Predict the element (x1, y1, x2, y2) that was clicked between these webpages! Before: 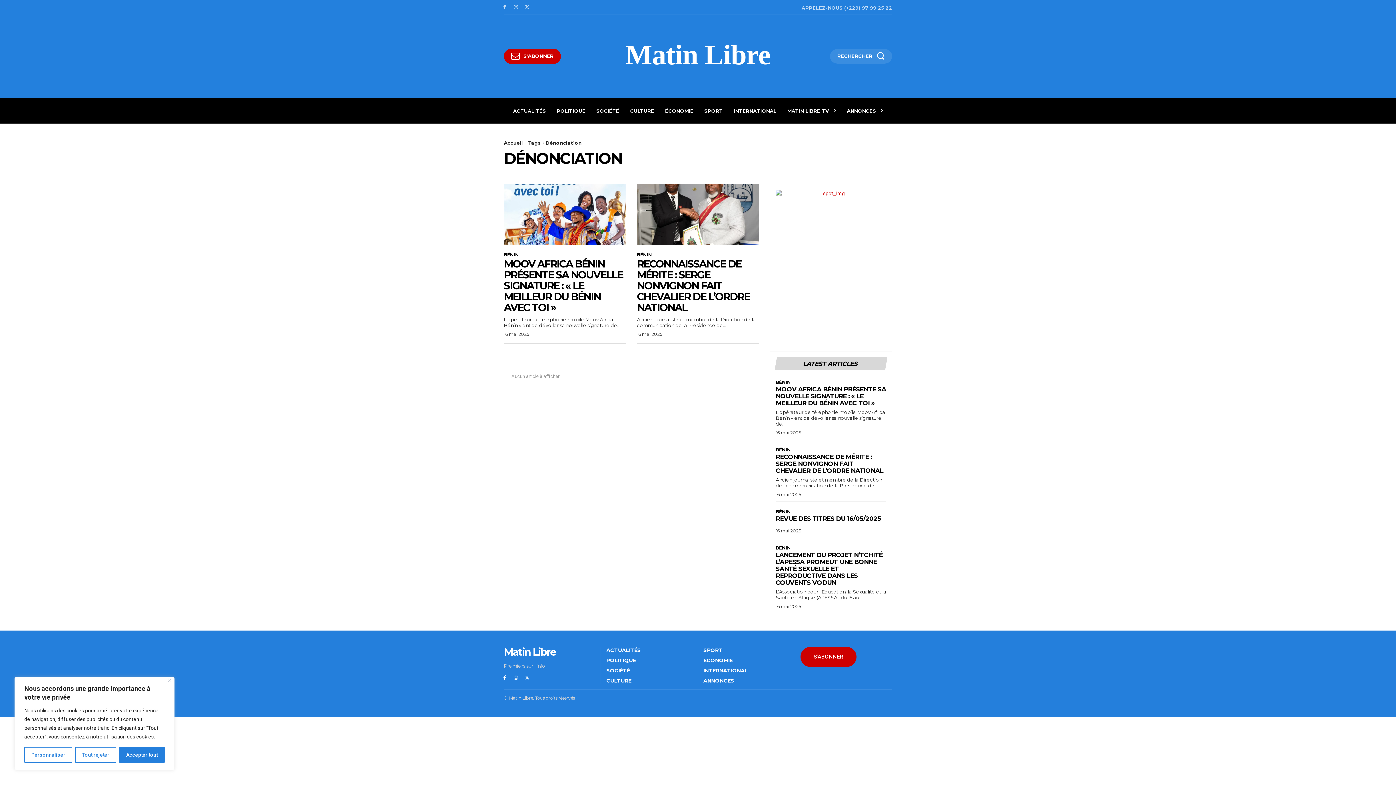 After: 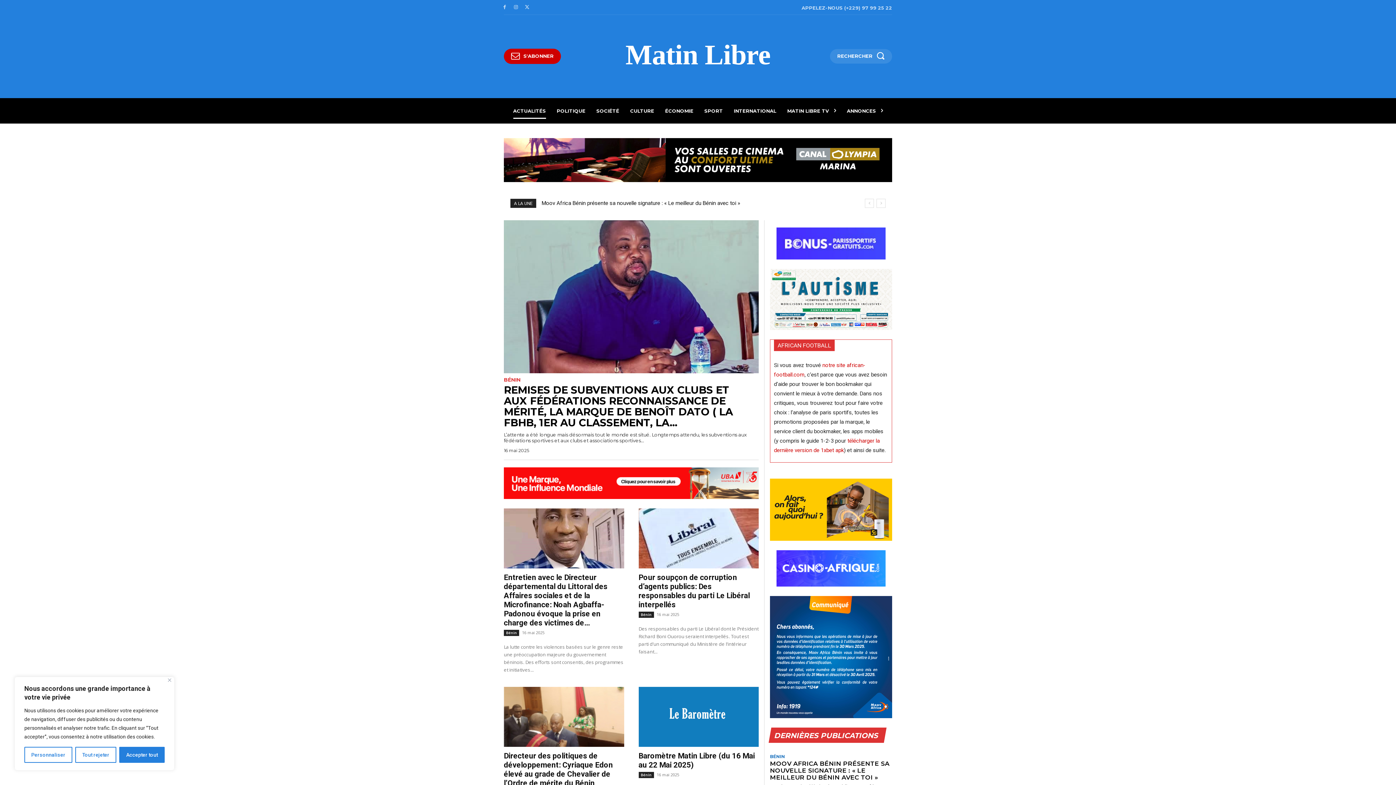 Action: bbox: (504, 139, 522, 145) label: Accueil